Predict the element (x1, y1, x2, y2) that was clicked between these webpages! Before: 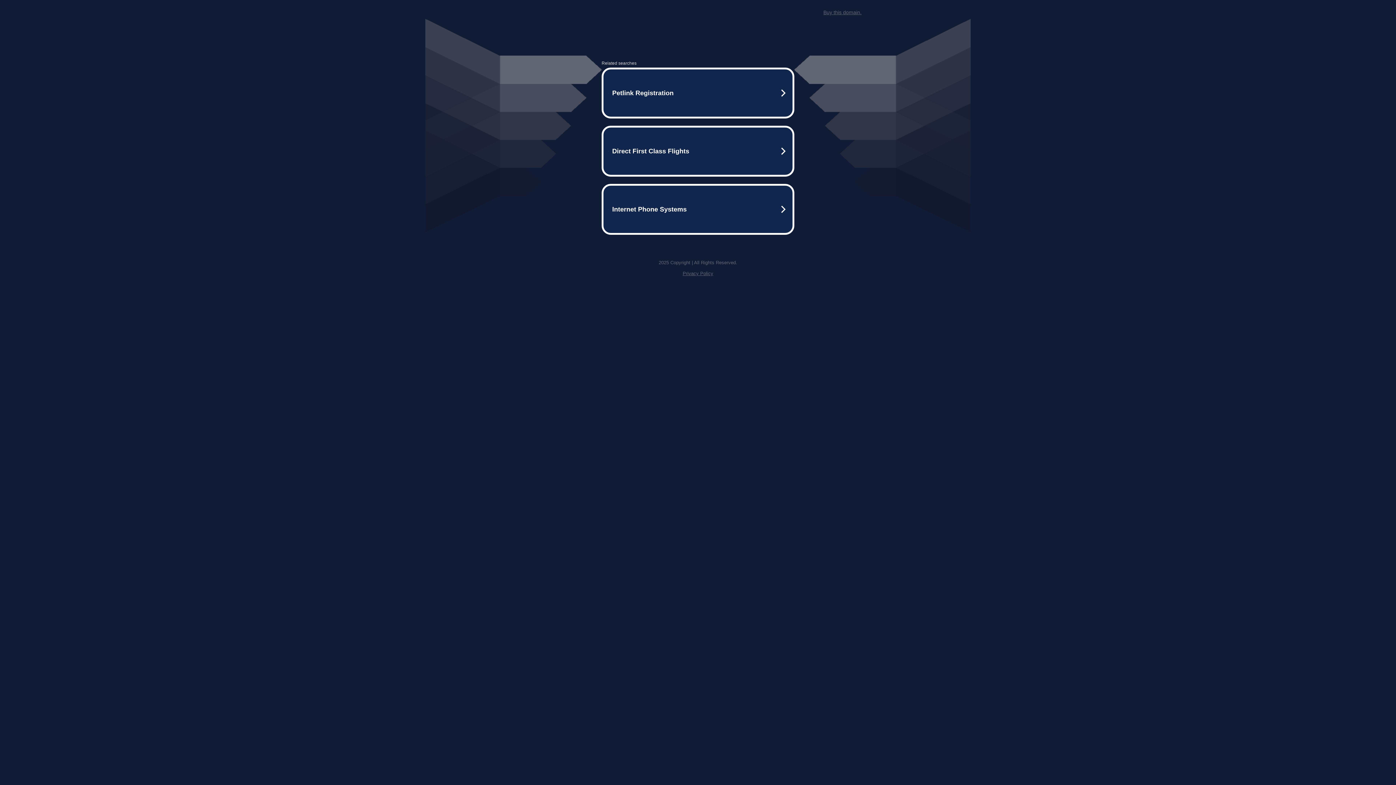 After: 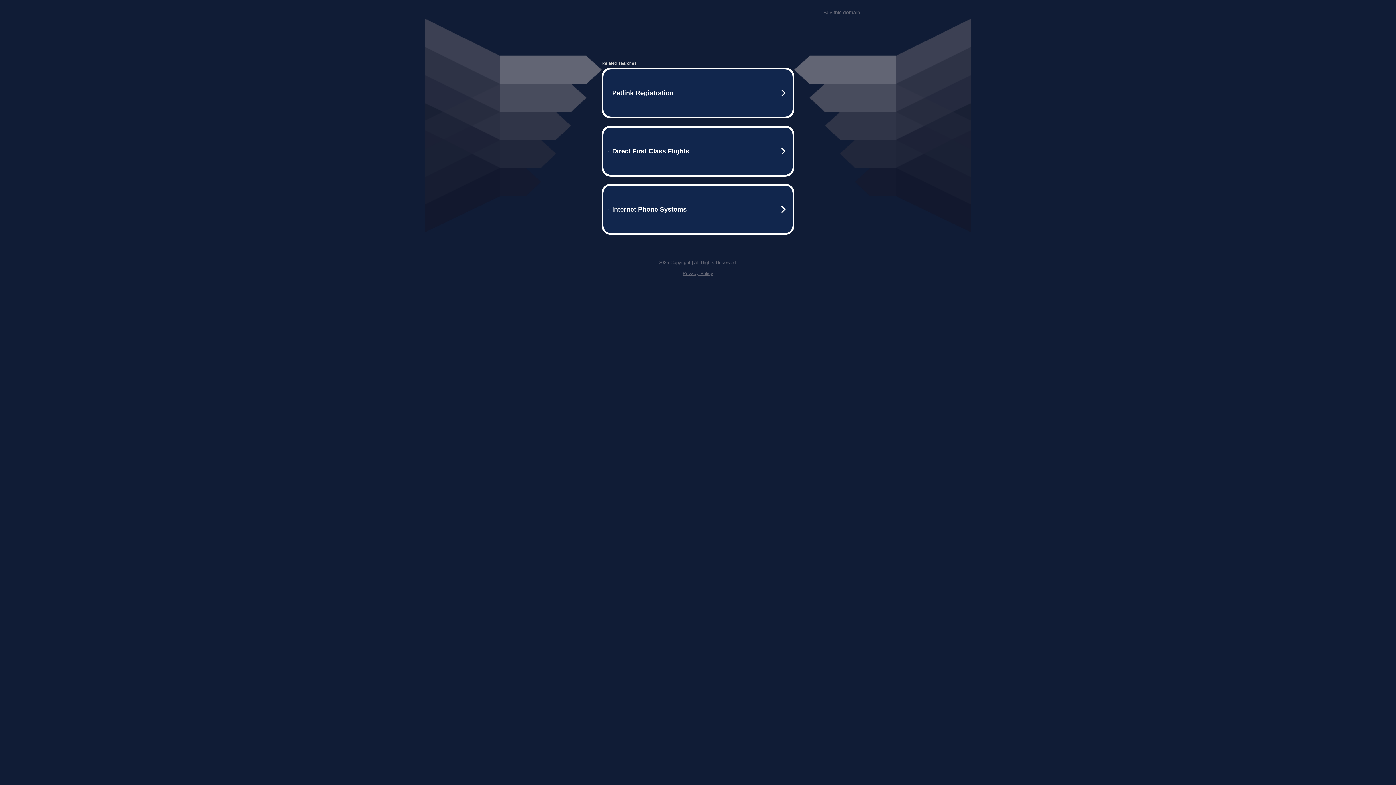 Action: label: Privacy Policy bbox: (682, 270, 713, 276)